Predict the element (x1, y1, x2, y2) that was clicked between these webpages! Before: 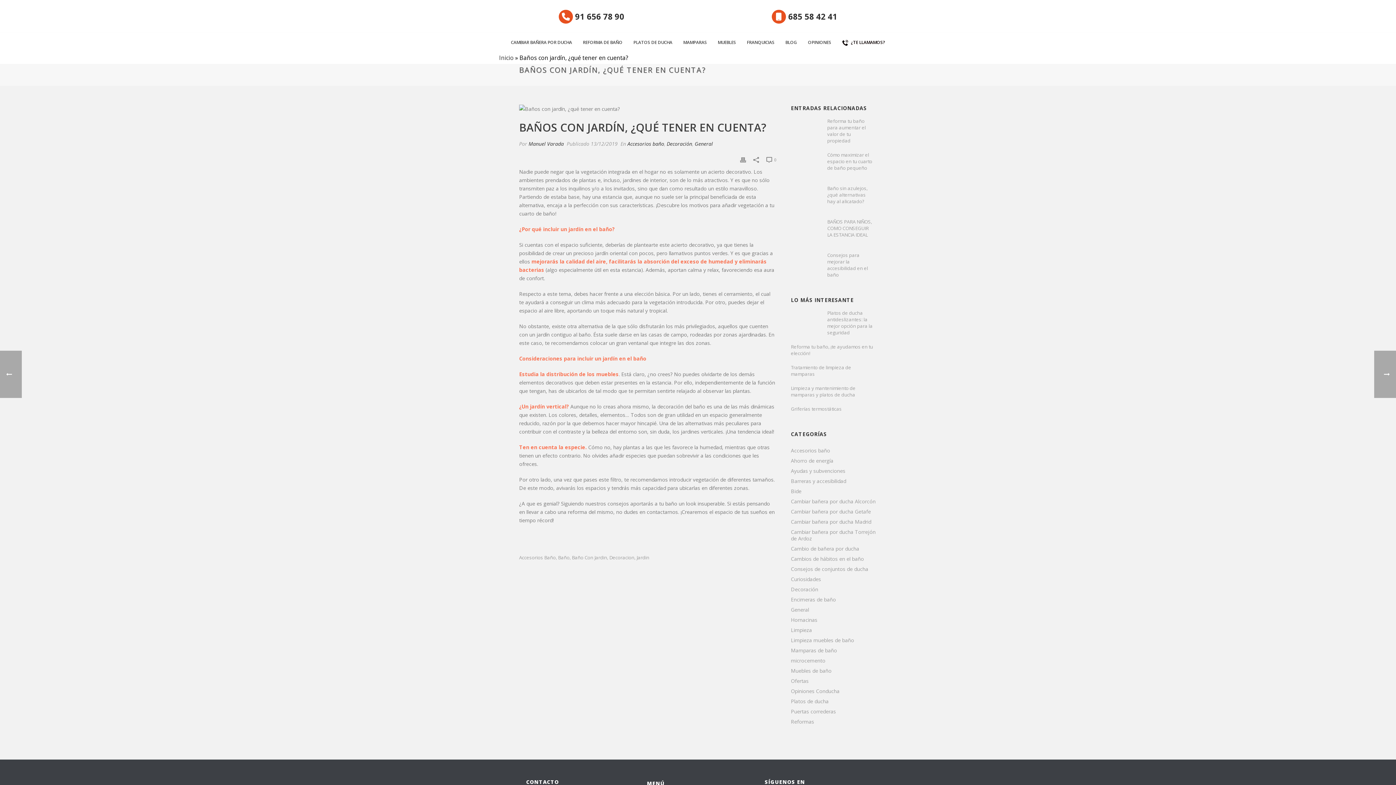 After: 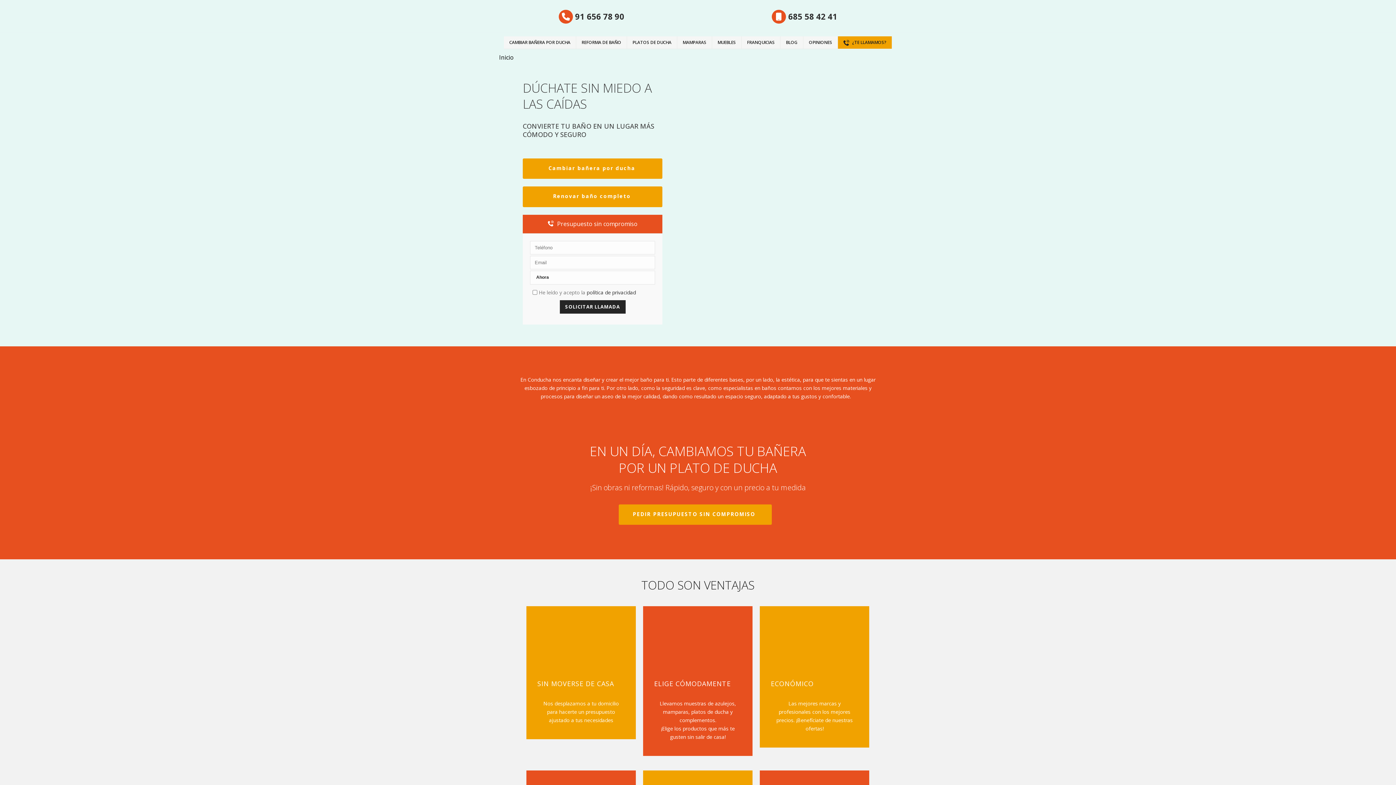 Action: bbox: (671, 0, 725, 32)